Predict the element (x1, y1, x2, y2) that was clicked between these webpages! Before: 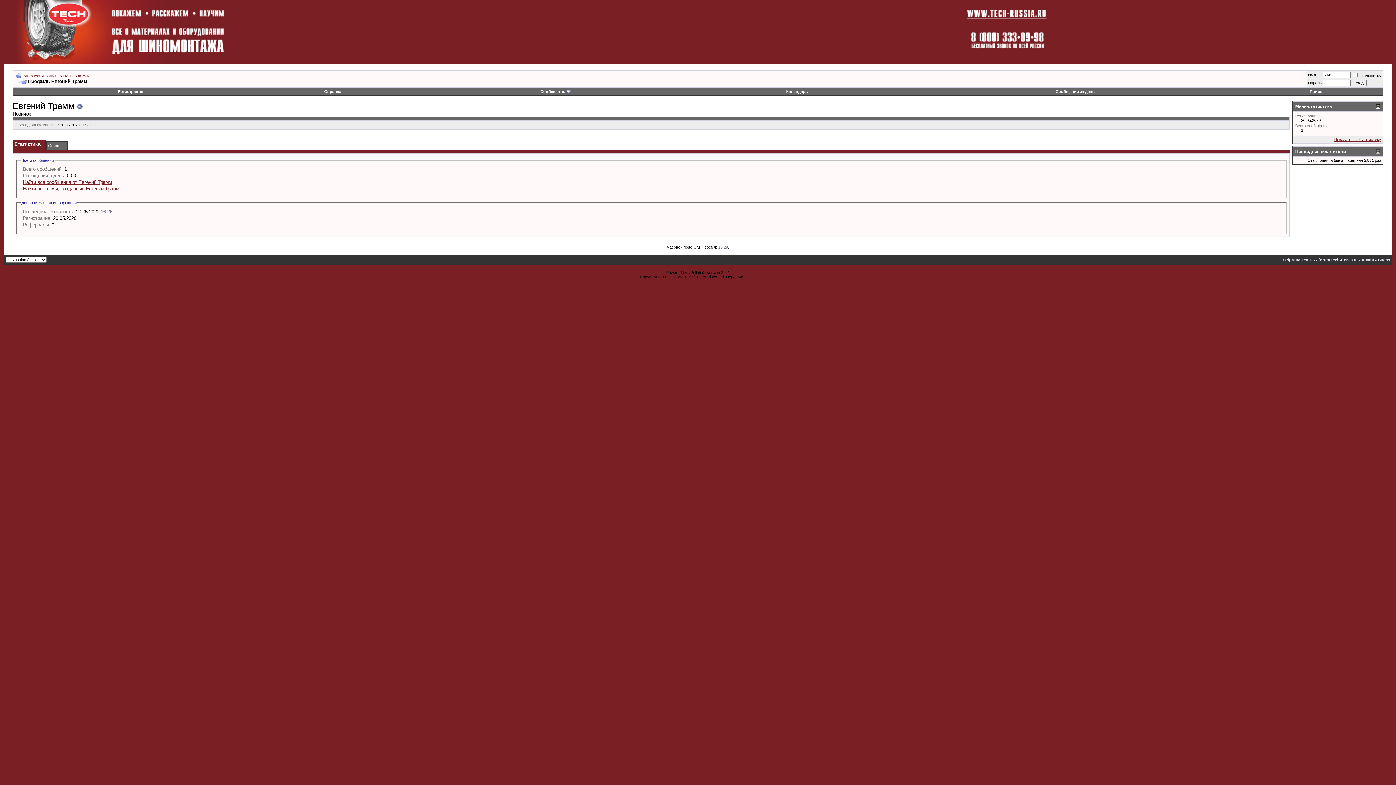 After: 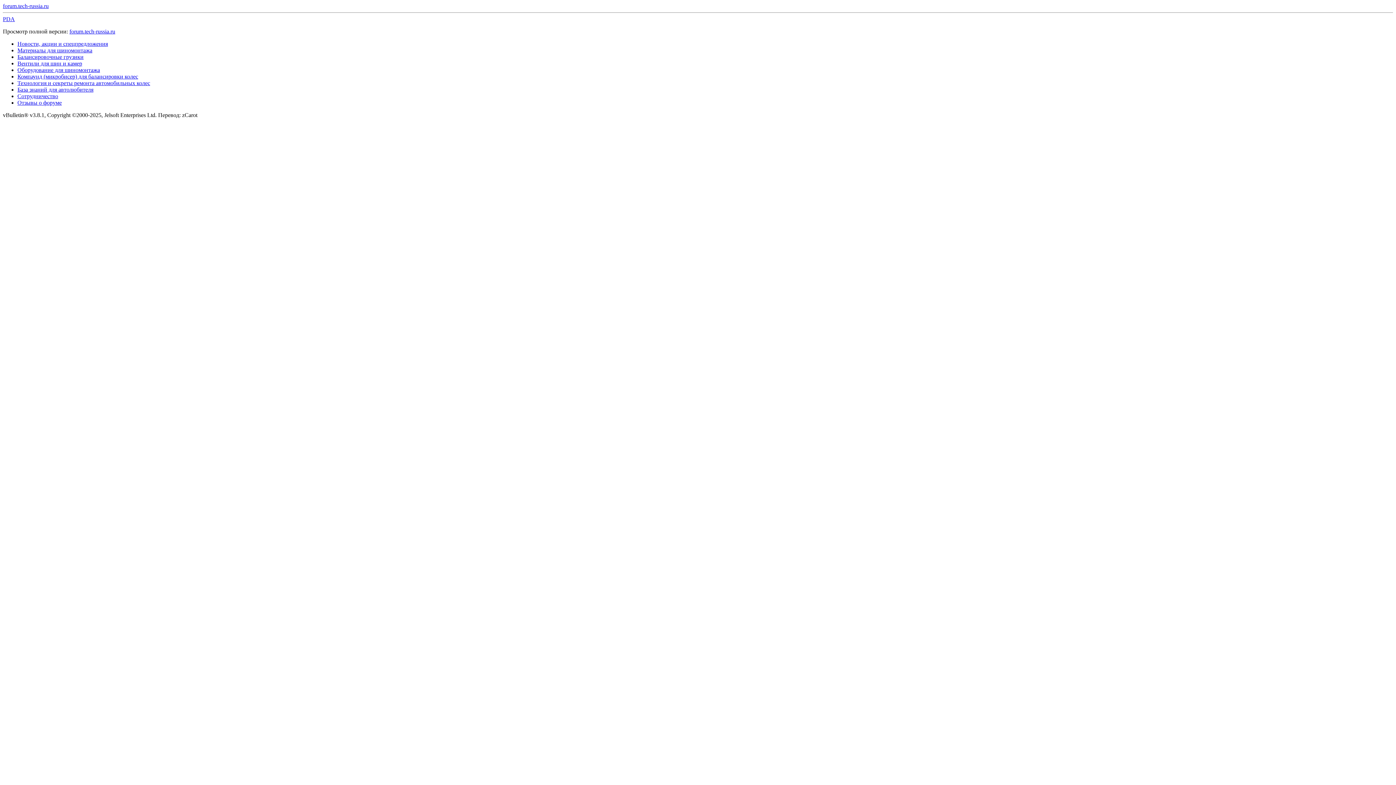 Action: bbox: (1361, 257, 1374, 262) label: Архив